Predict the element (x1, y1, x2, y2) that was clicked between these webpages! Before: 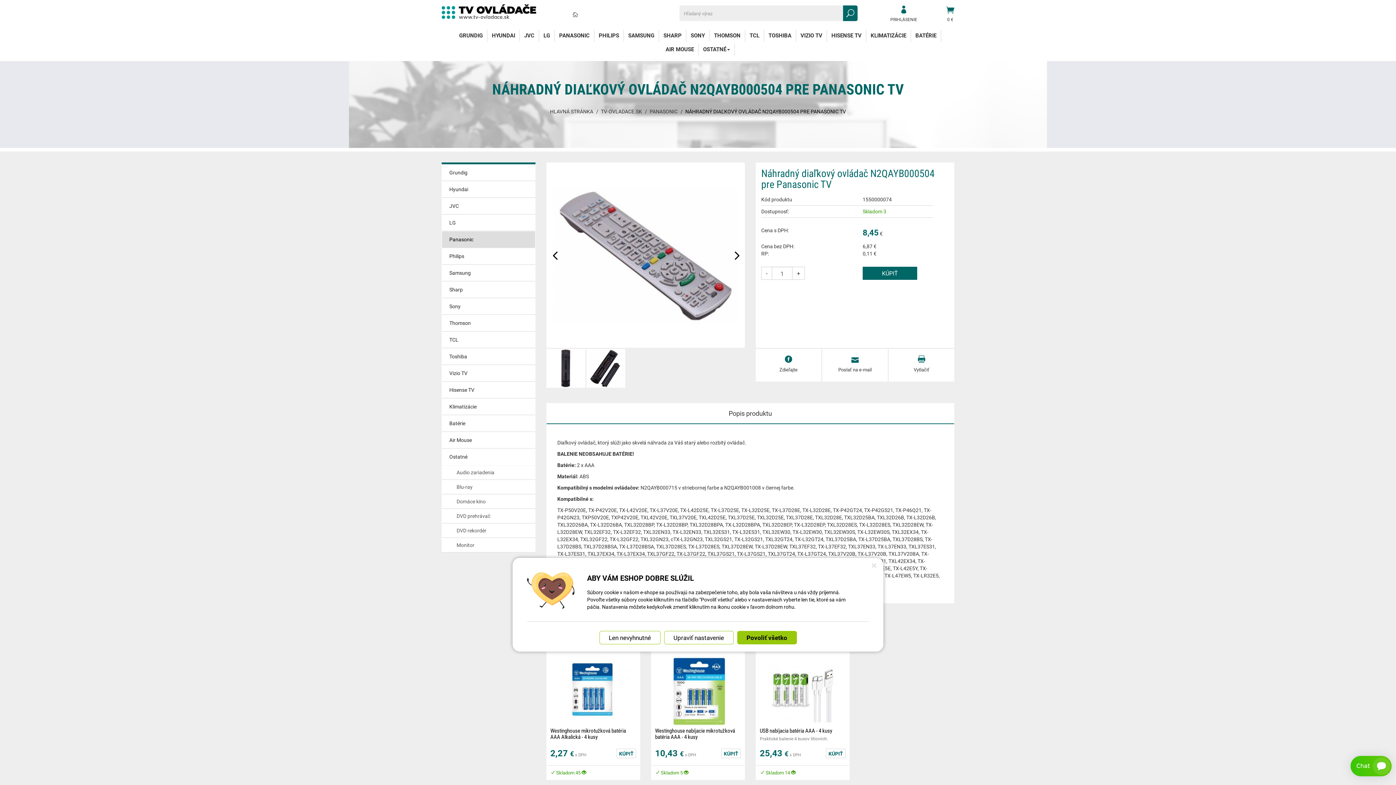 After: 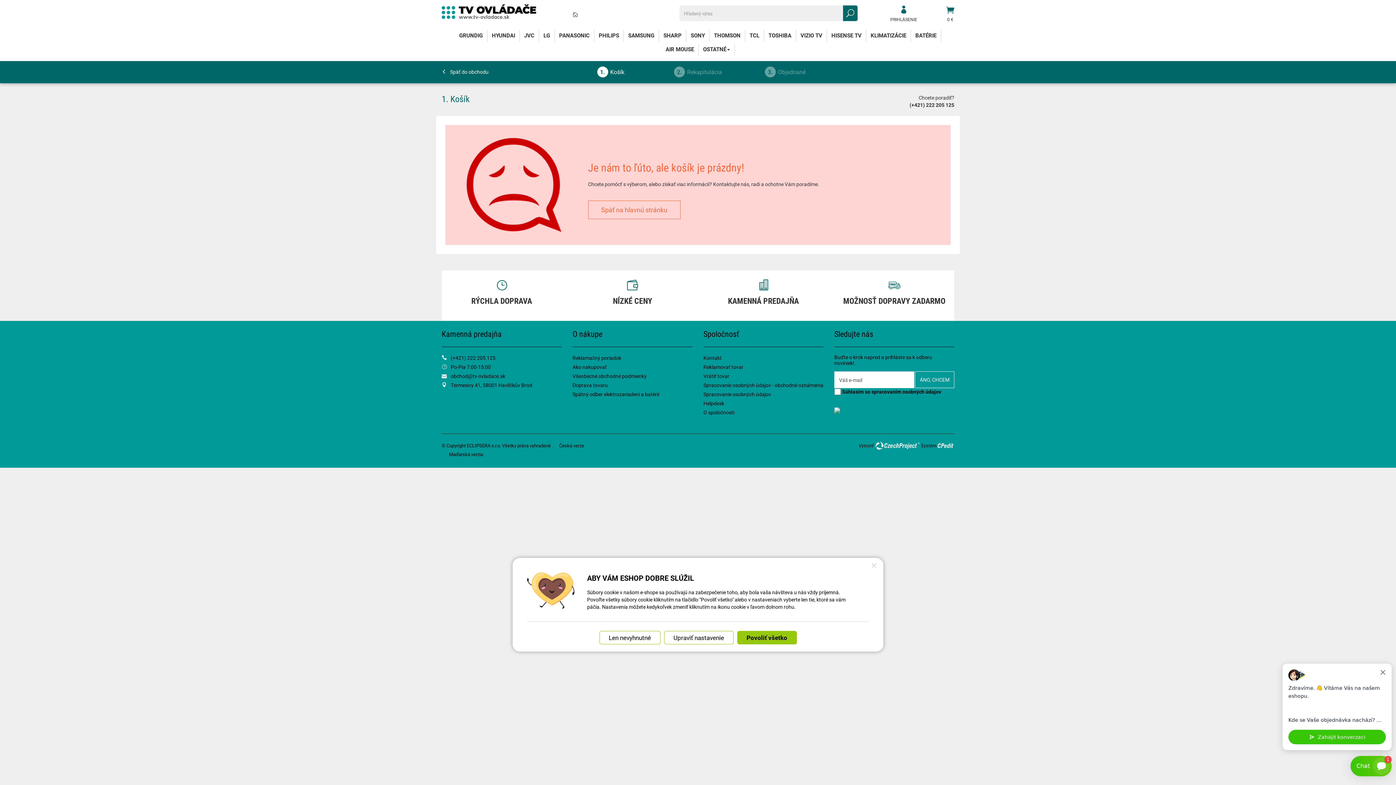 Action: bbox: (942, 5, 958, 22) label: 0 €